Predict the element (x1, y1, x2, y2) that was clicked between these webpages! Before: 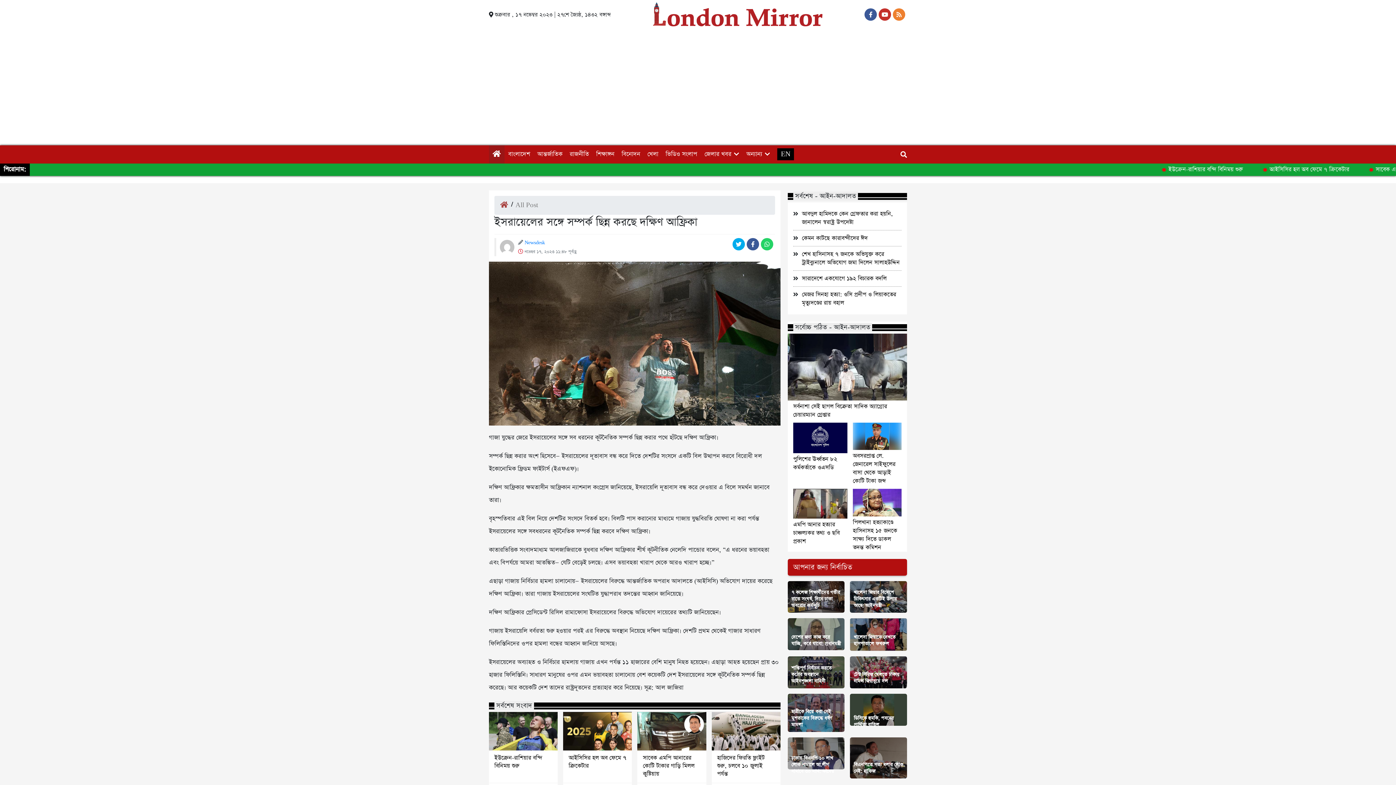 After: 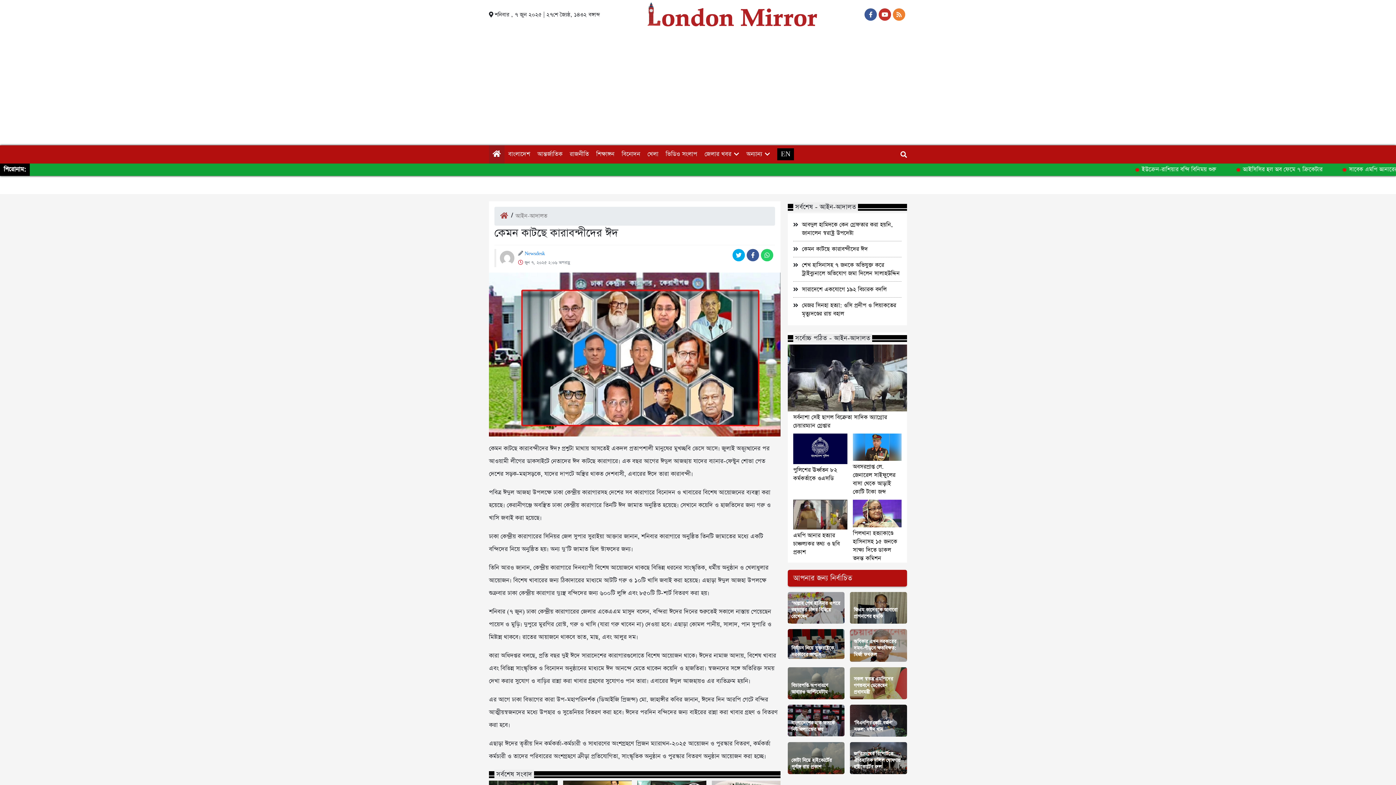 Action: label: কেমন কাটছে কারাবন্দীদের ঈদ bbox: (802, 234, 867, 242)